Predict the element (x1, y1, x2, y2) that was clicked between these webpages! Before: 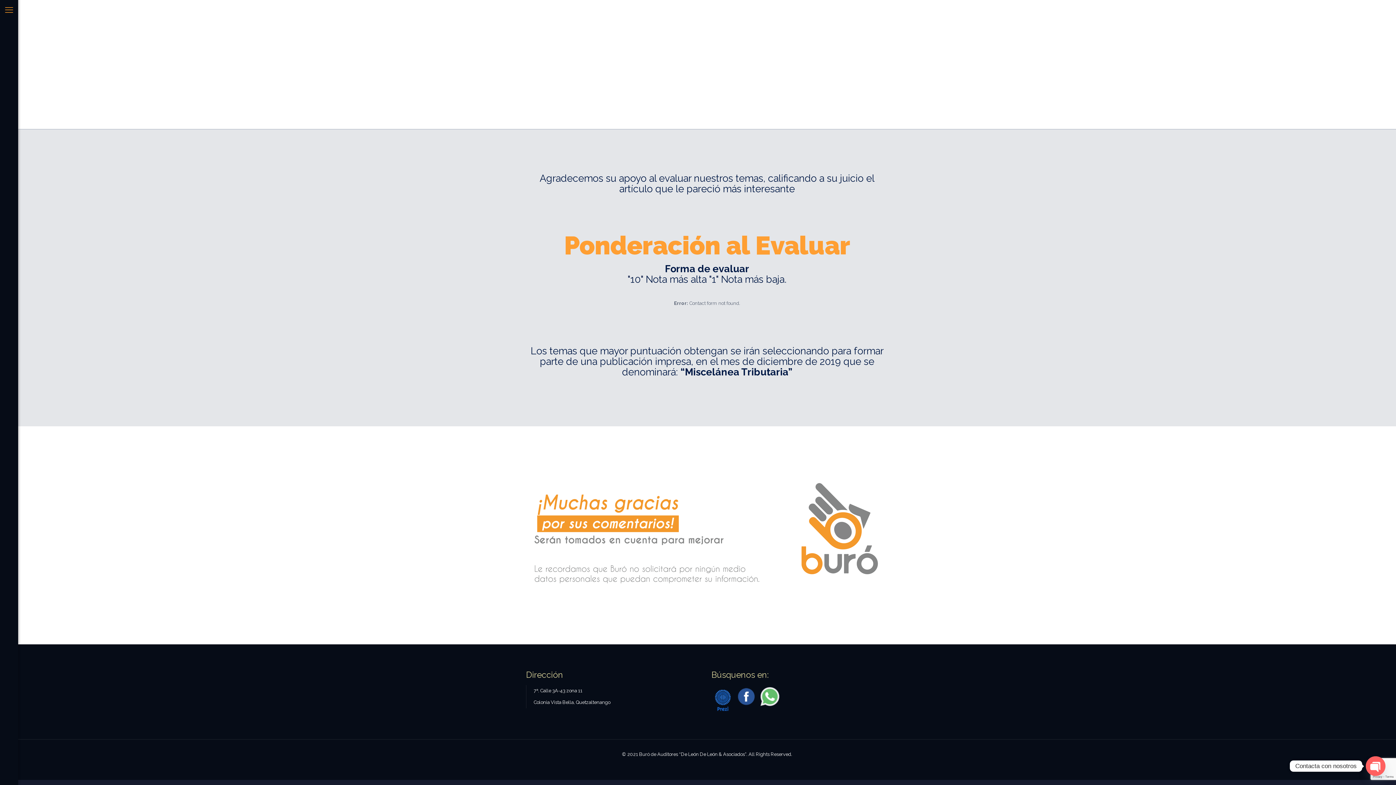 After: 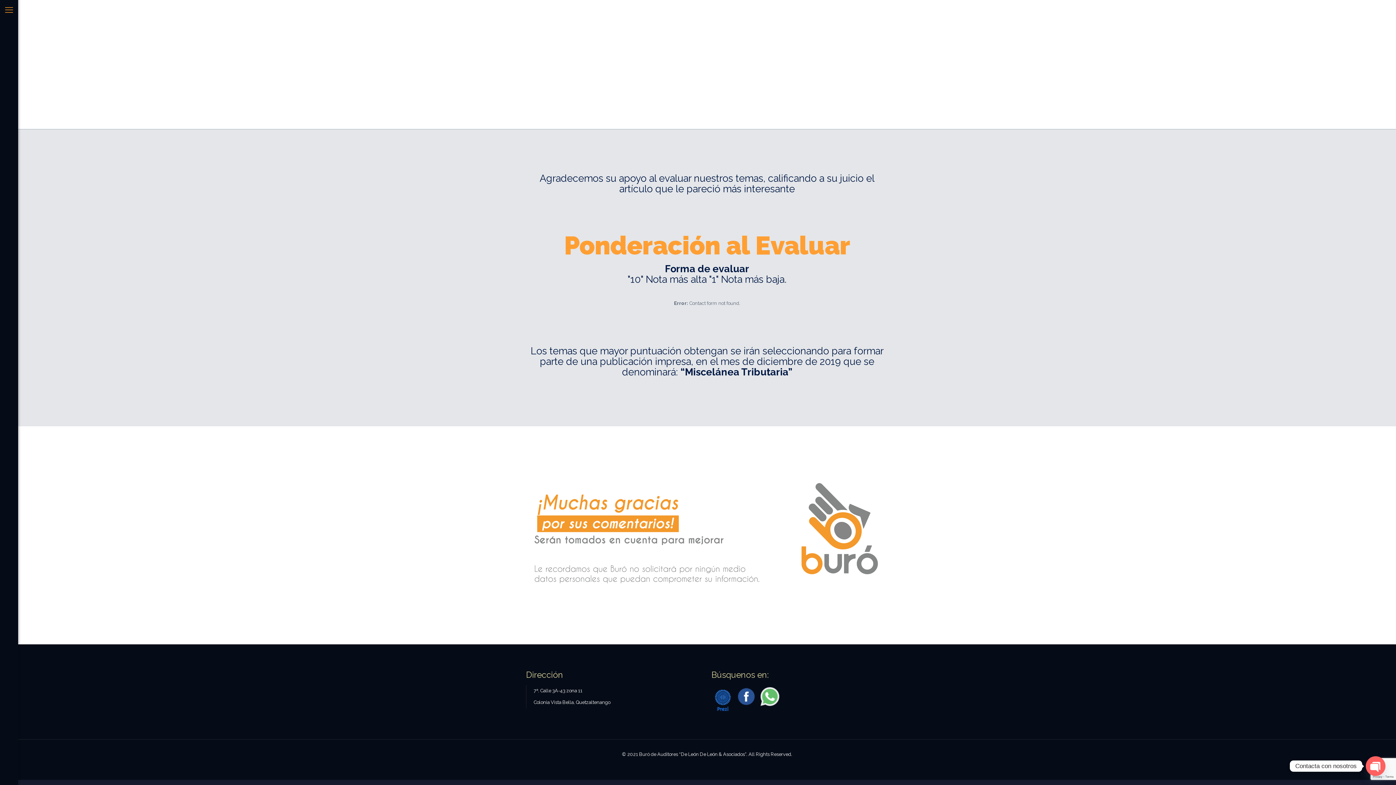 Action: bbox: (734, 707, 758, 713)